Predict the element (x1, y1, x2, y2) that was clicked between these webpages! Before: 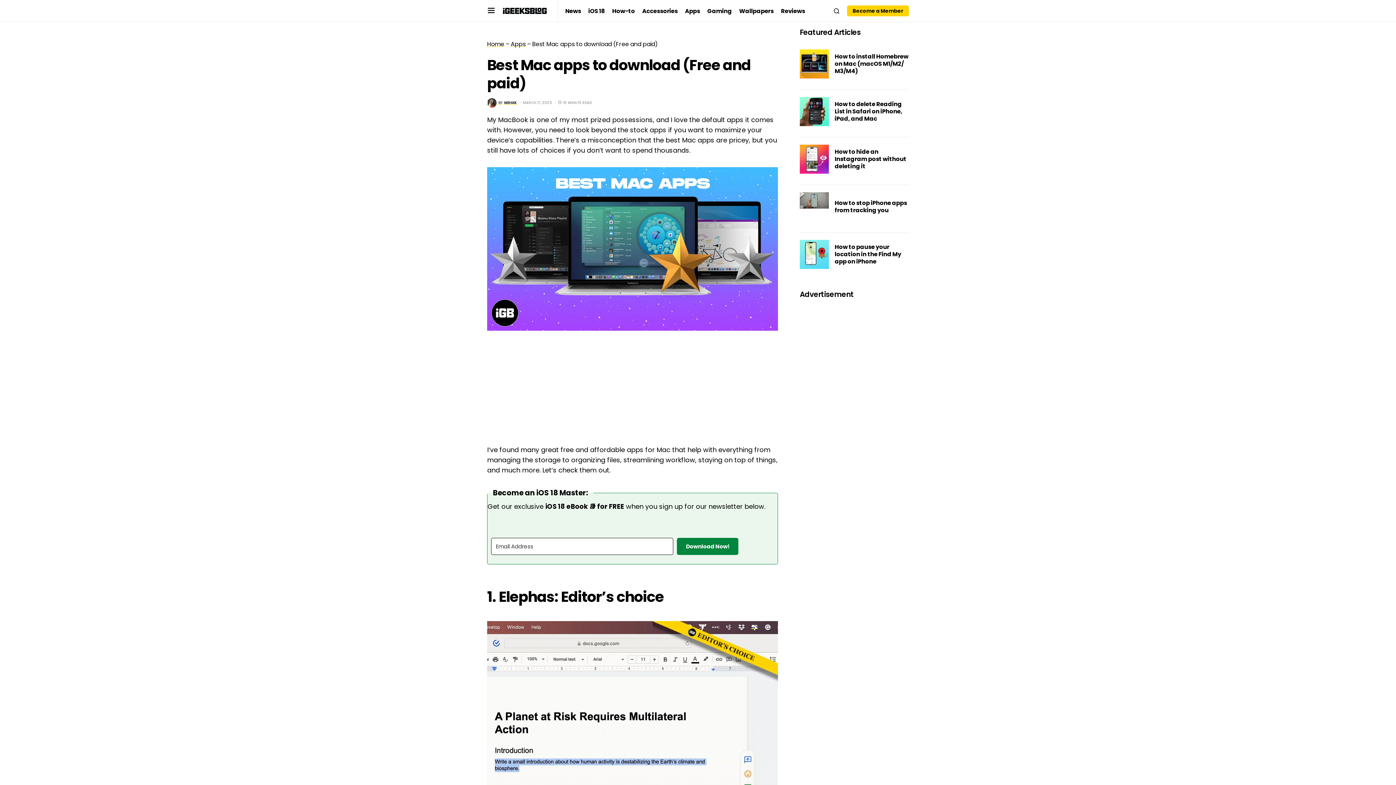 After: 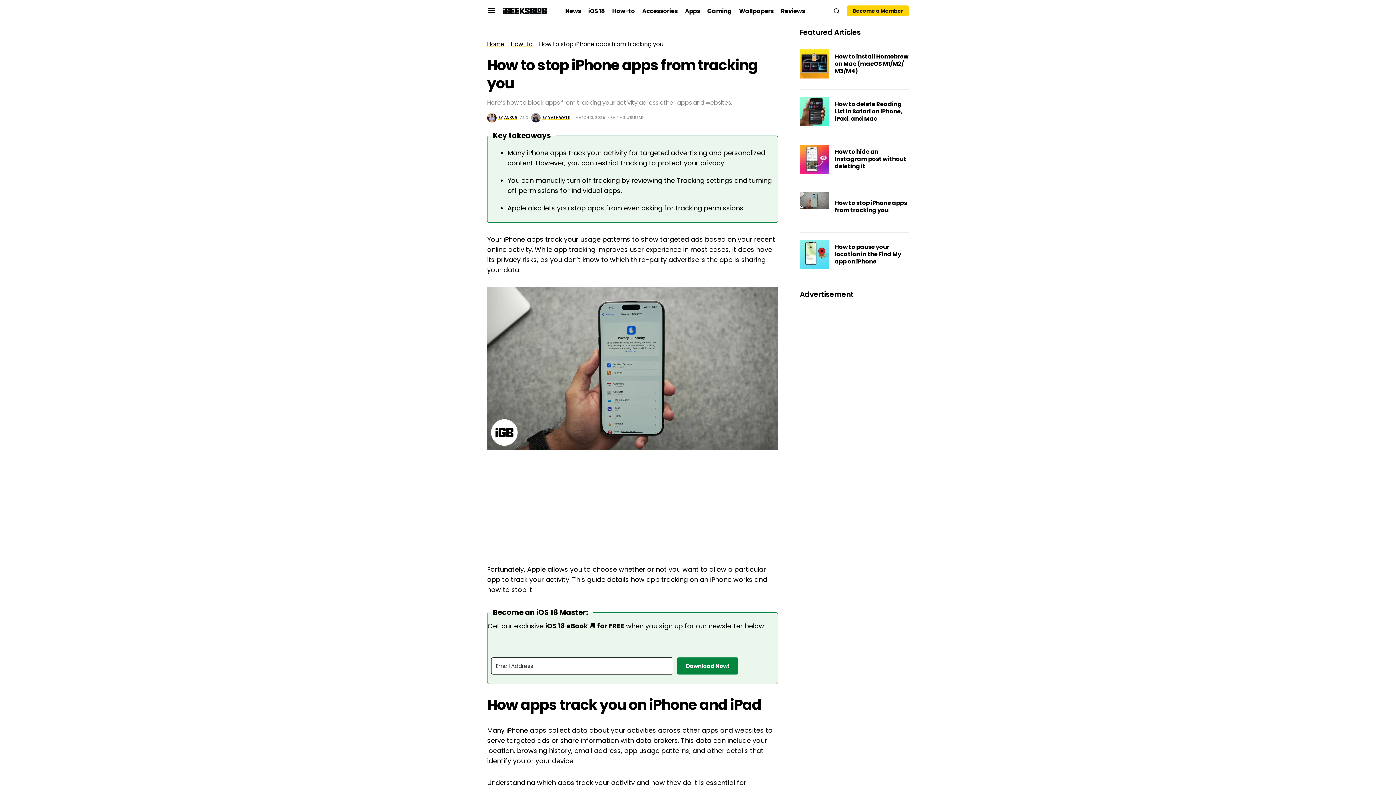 Action: bbox: (800, 192, 829, 221)